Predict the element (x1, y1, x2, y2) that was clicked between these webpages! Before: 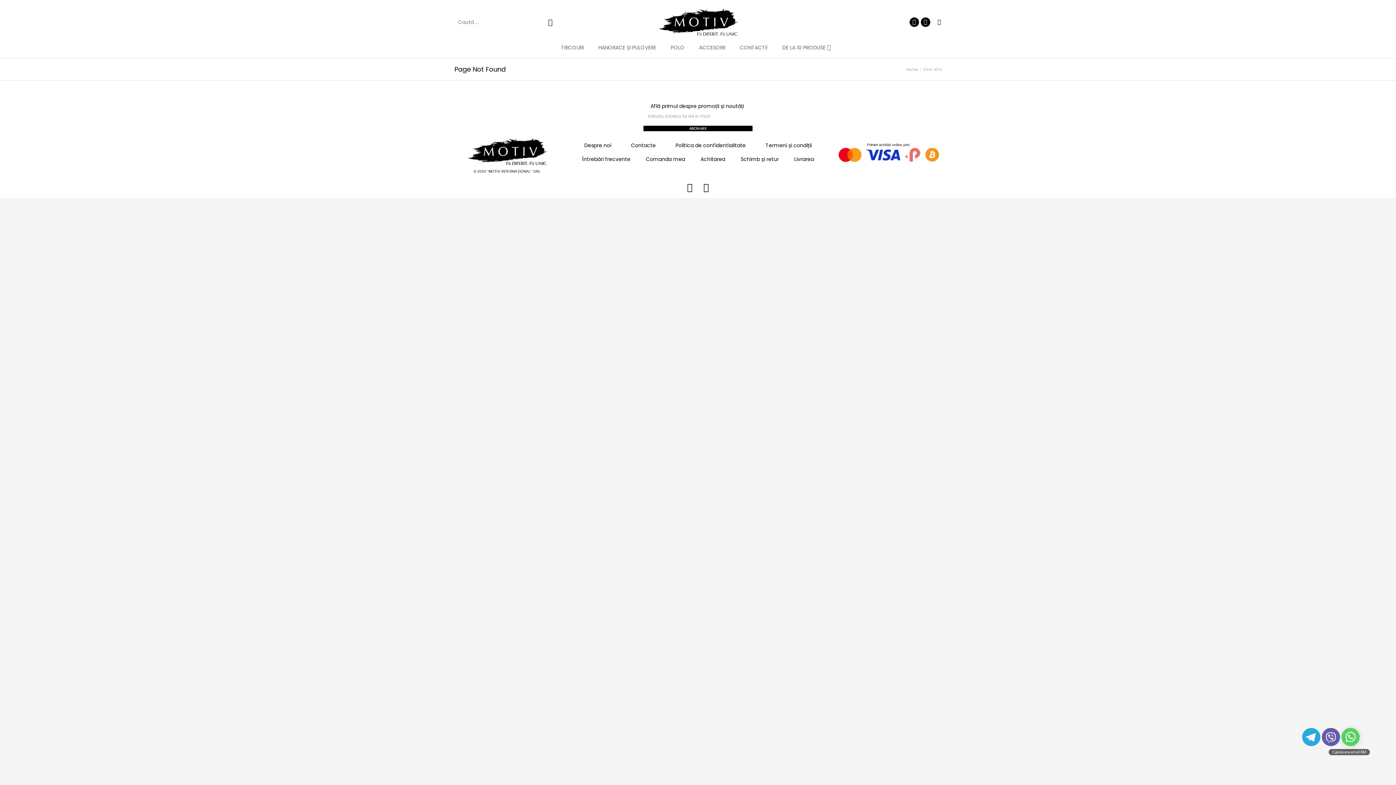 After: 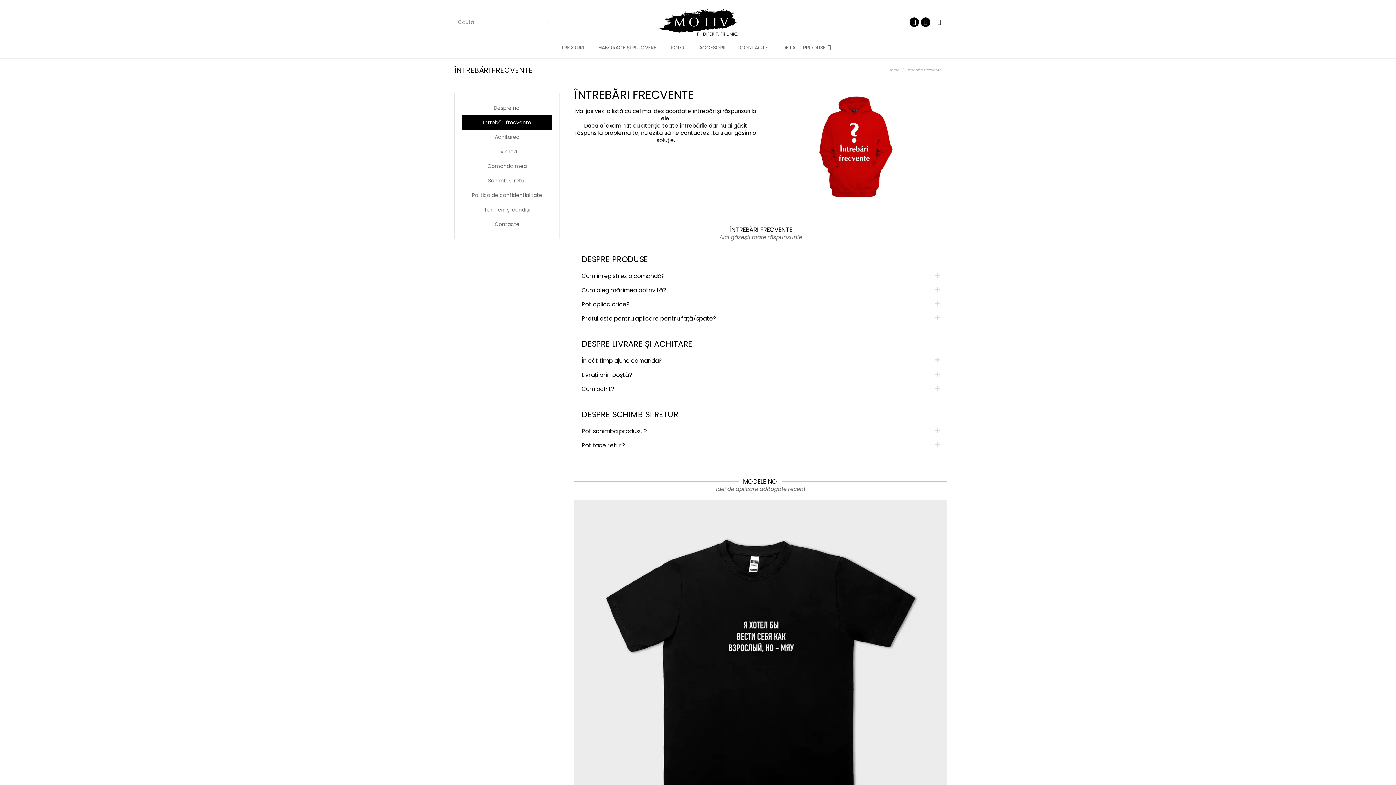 Action: bbox: (574, 152, 638, 166) label: Întrebări frecvente